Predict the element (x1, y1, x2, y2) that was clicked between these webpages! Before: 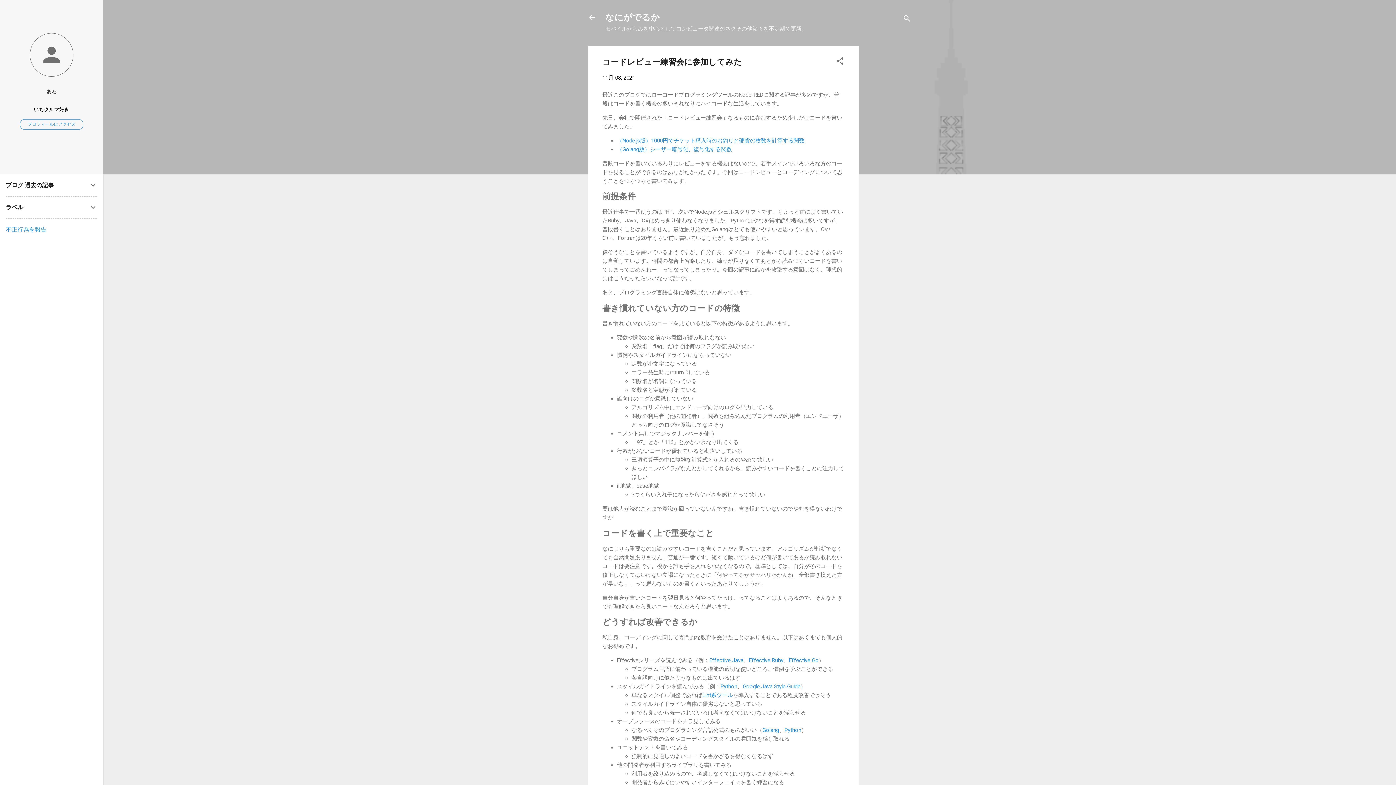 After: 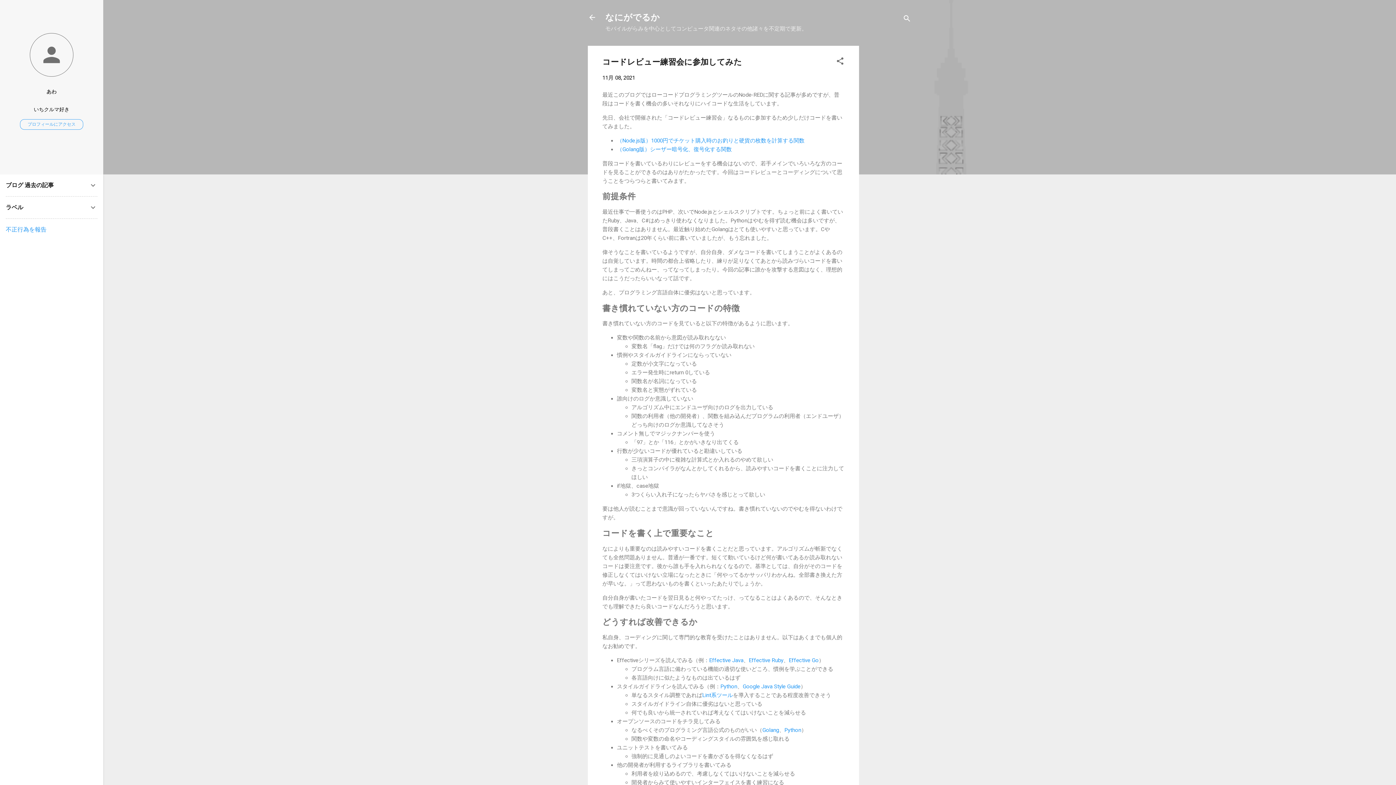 Action: bbox: (709, 657, 743, 663) label: Effective Java